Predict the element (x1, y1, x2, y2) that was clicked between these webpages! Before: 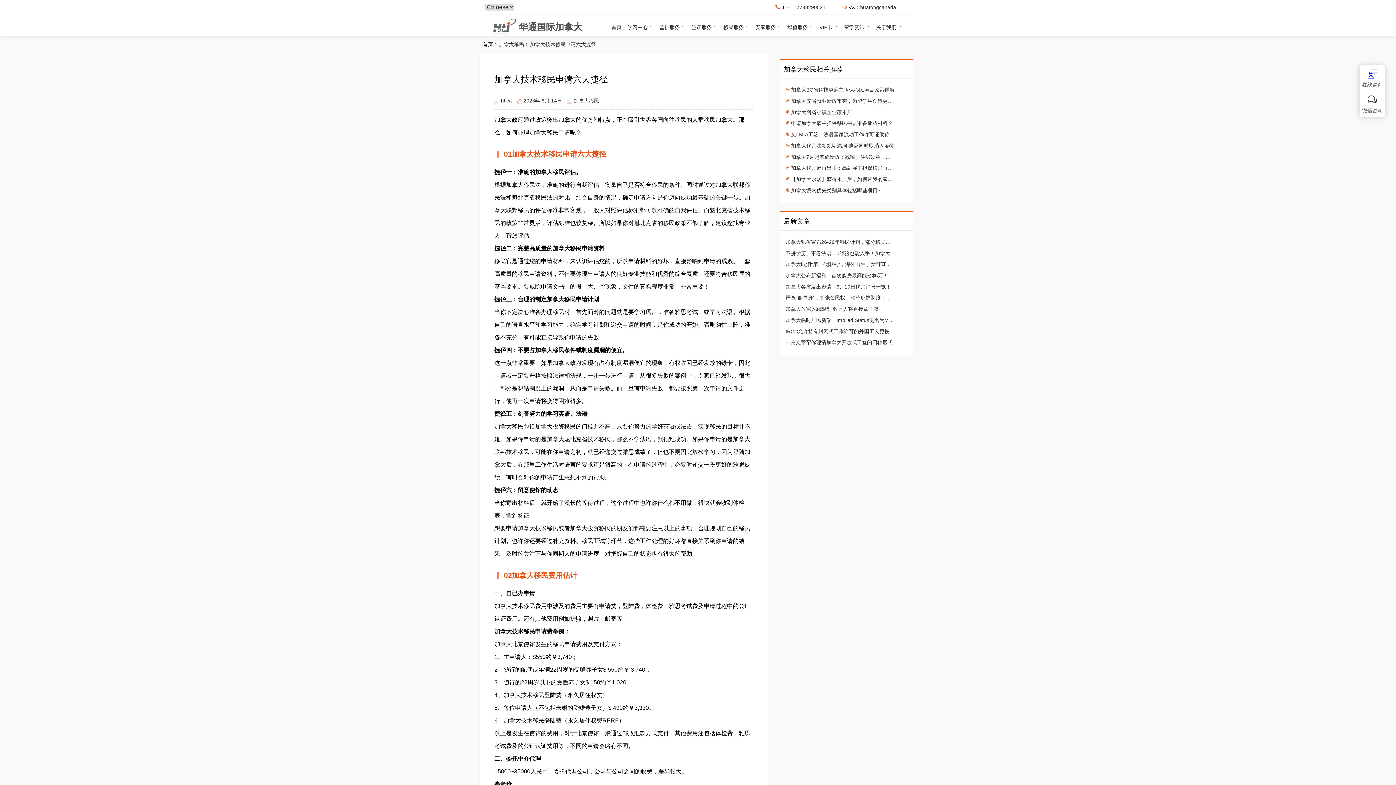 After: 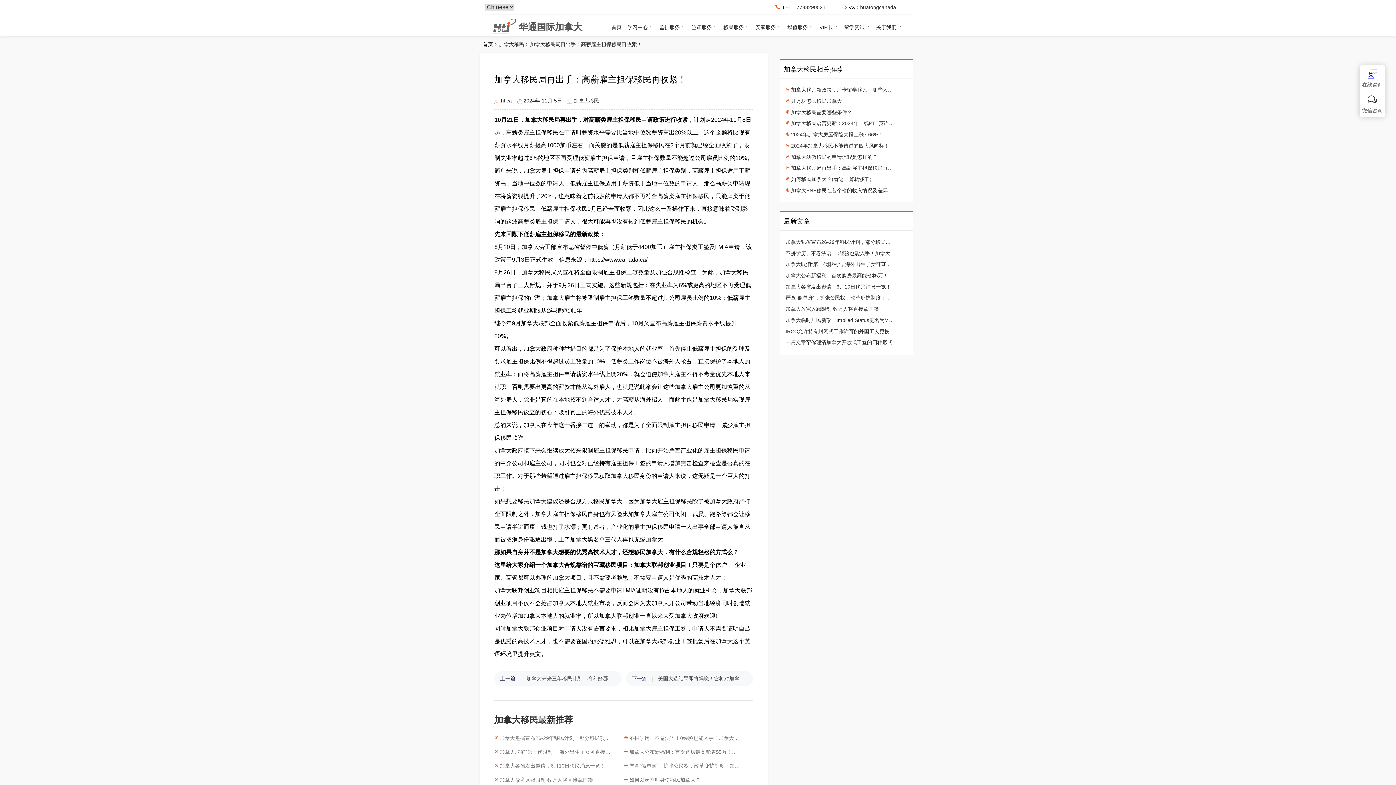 Action: bbox: (785, 163, 895, 172) label: 加拿大移民局再出手：高薪雇主担保移民再收紧！